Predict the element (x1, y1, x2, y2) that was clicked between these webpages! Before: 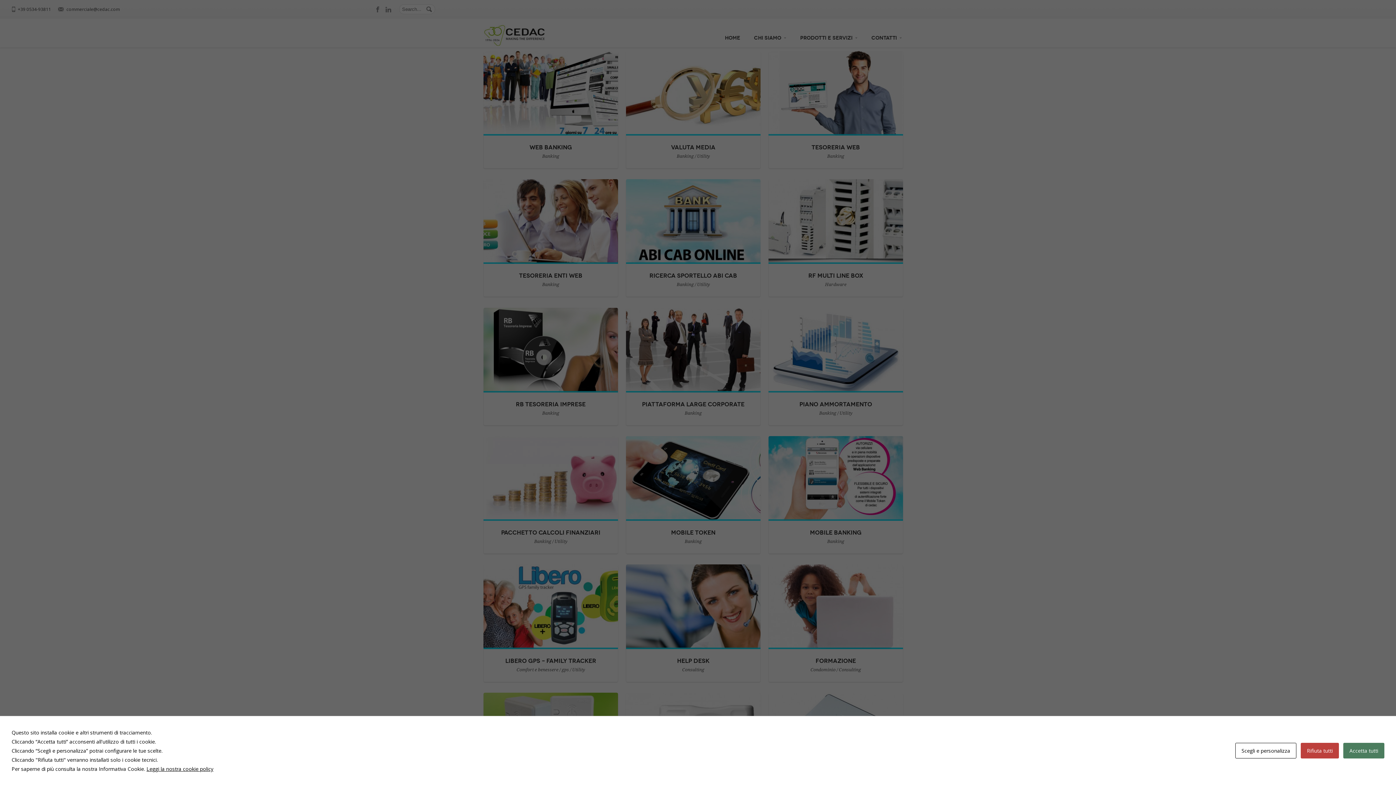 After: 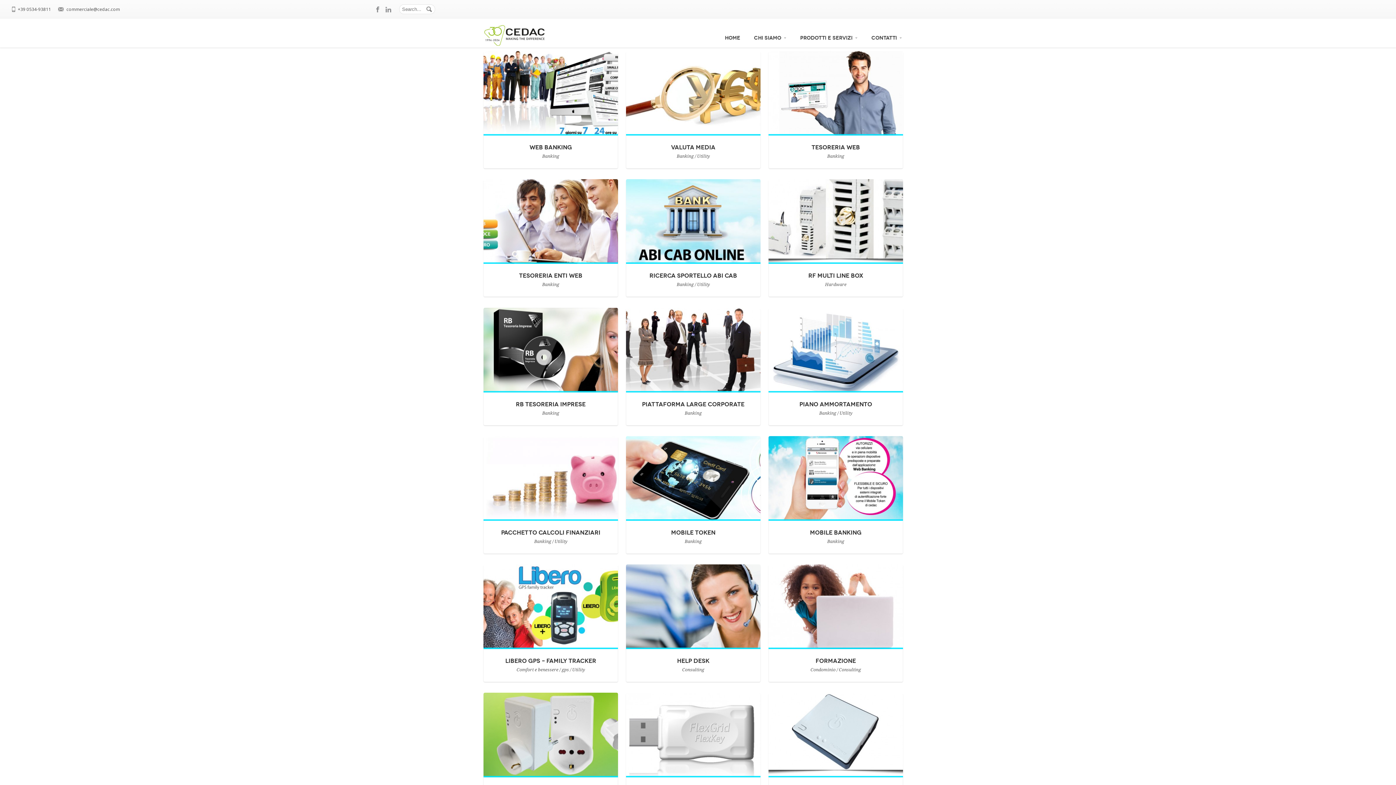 Action: label: Rifiuta tutti bbox: (1301, 743, 1339, 758)